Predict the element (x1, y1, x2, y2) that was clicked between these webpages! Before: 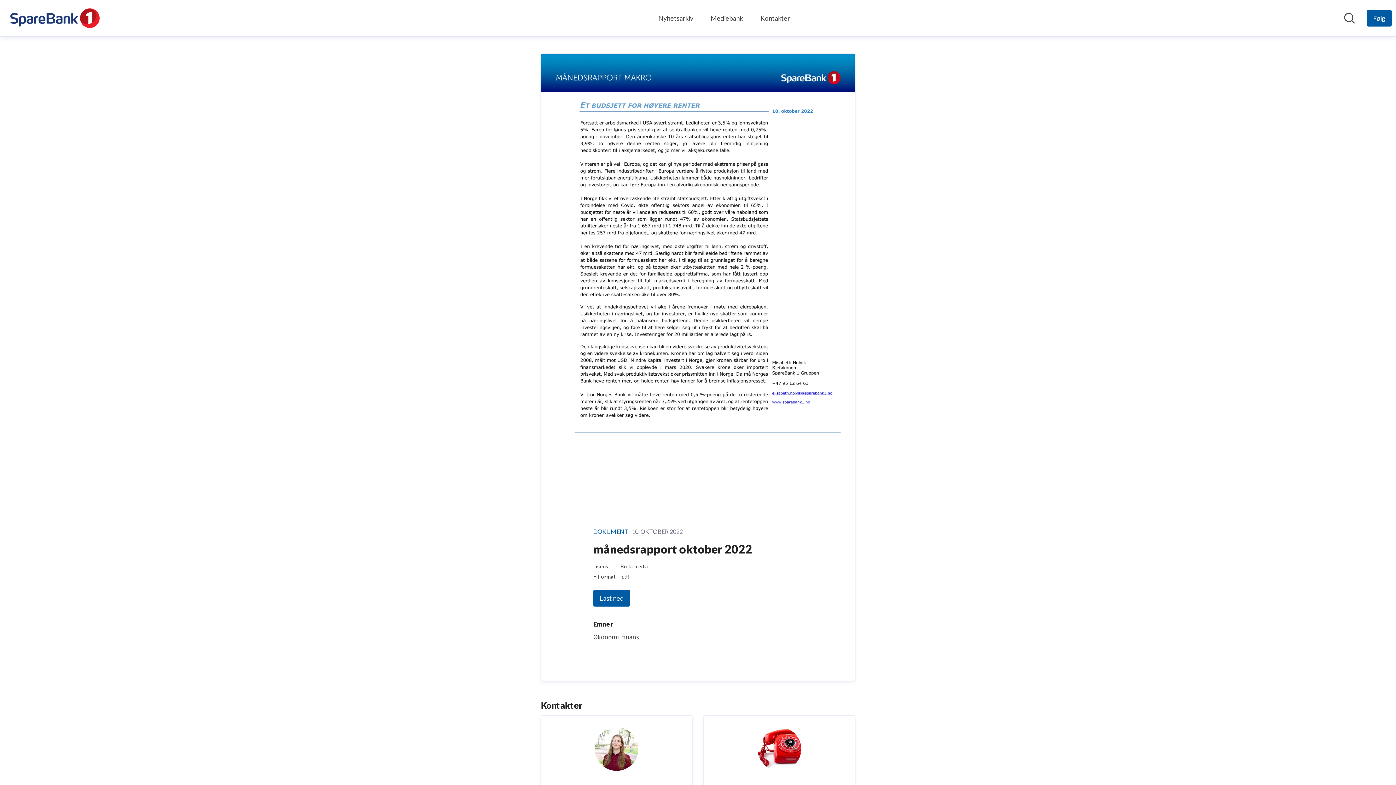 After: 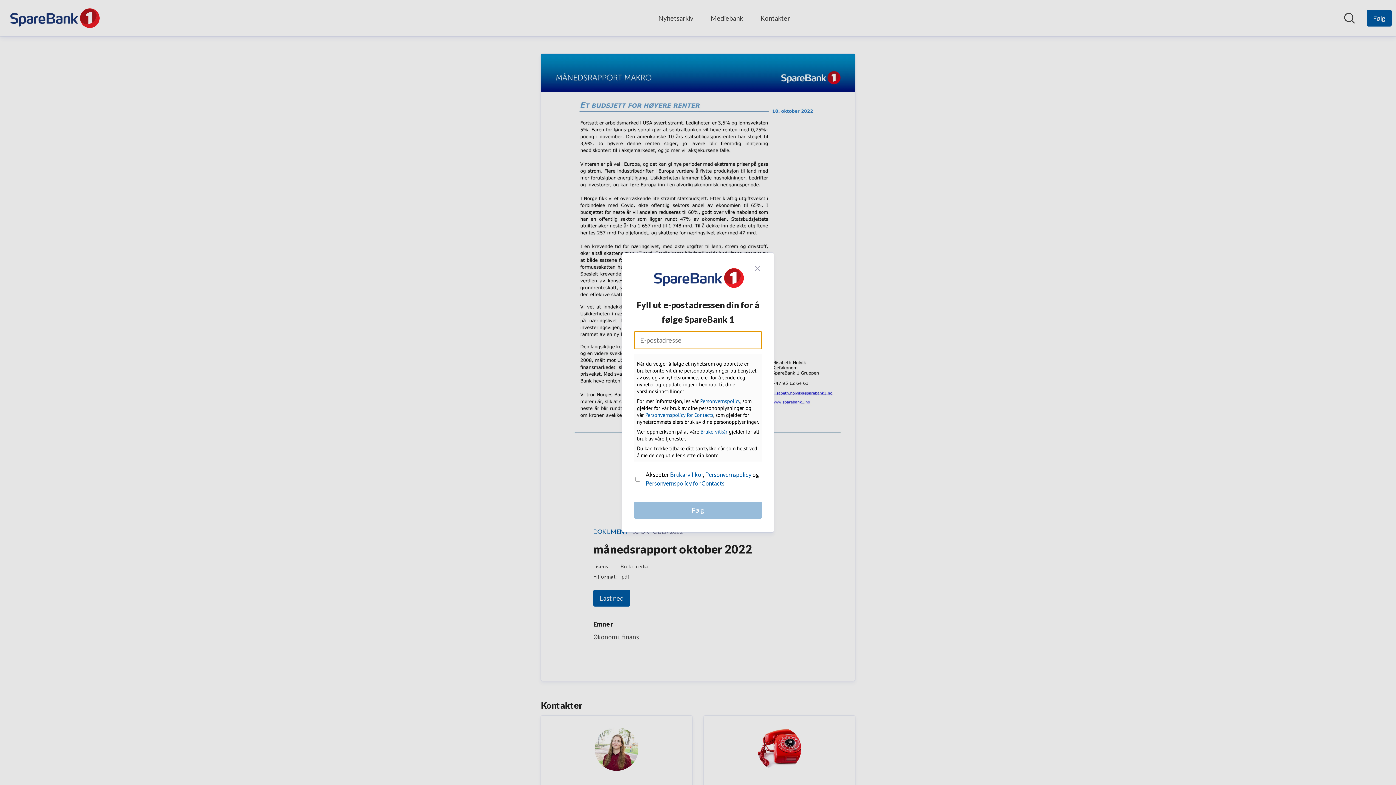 Action: label: Følg SpareBank 1 bbox: (1367, 9, 1392, 26)